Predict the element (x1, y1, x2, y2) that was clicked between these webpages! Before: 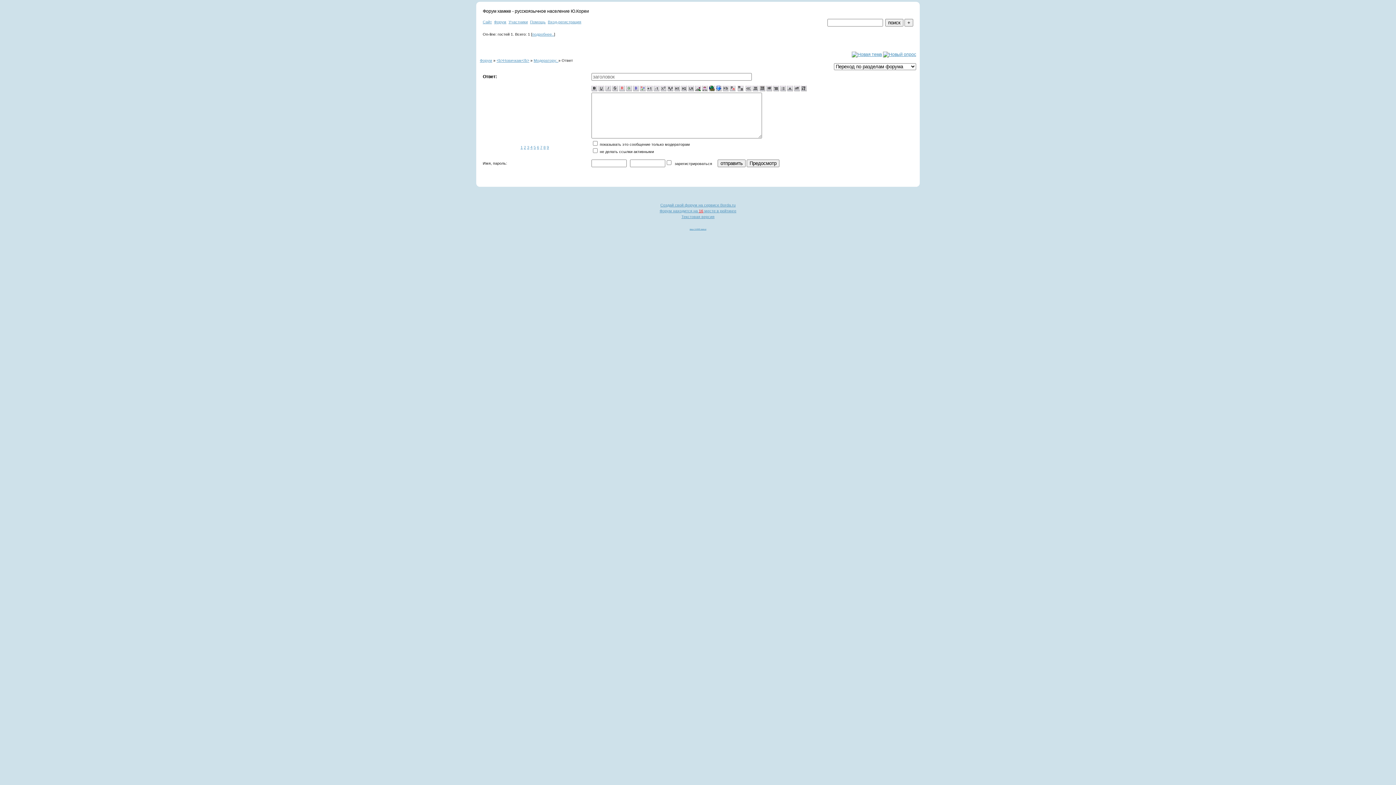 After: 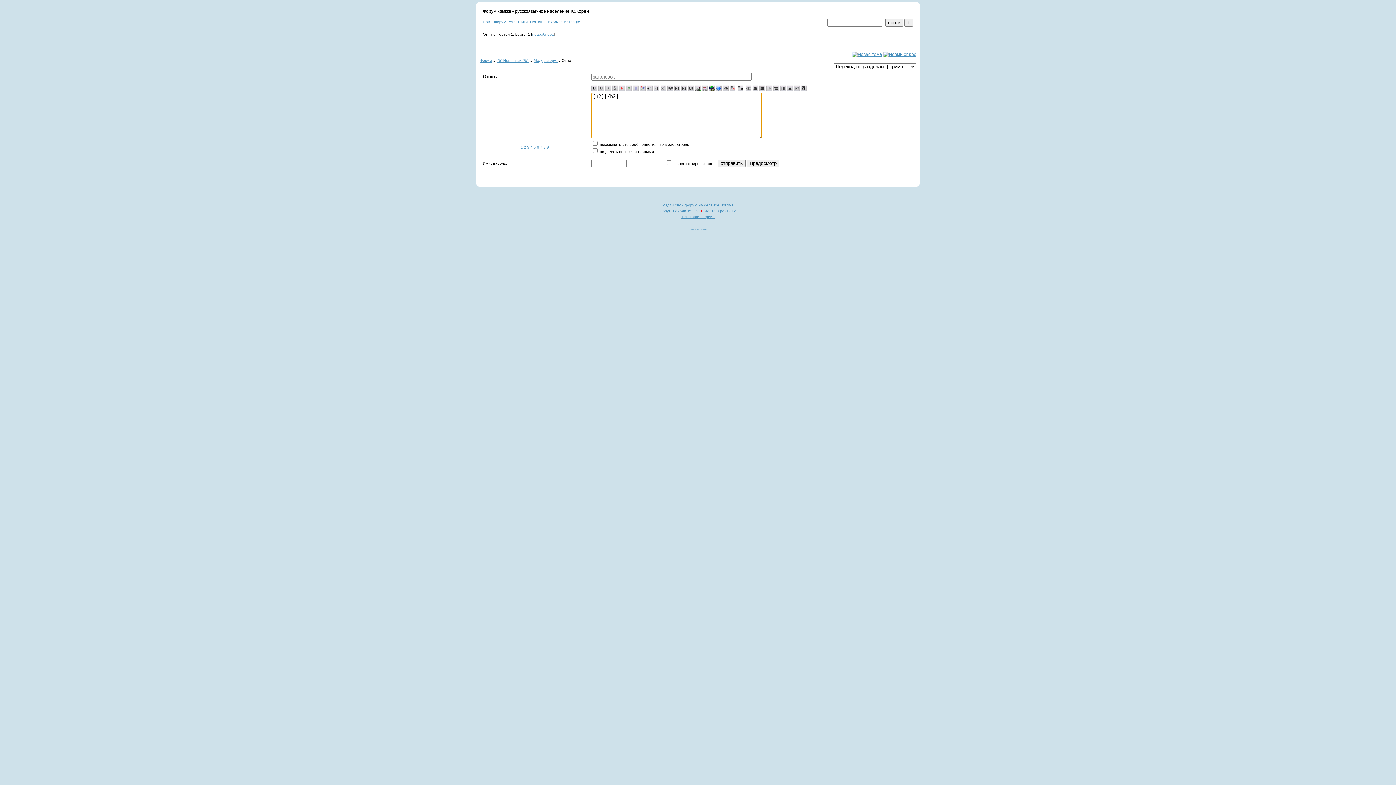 Action: bbox: (681, 87, 687, 92)